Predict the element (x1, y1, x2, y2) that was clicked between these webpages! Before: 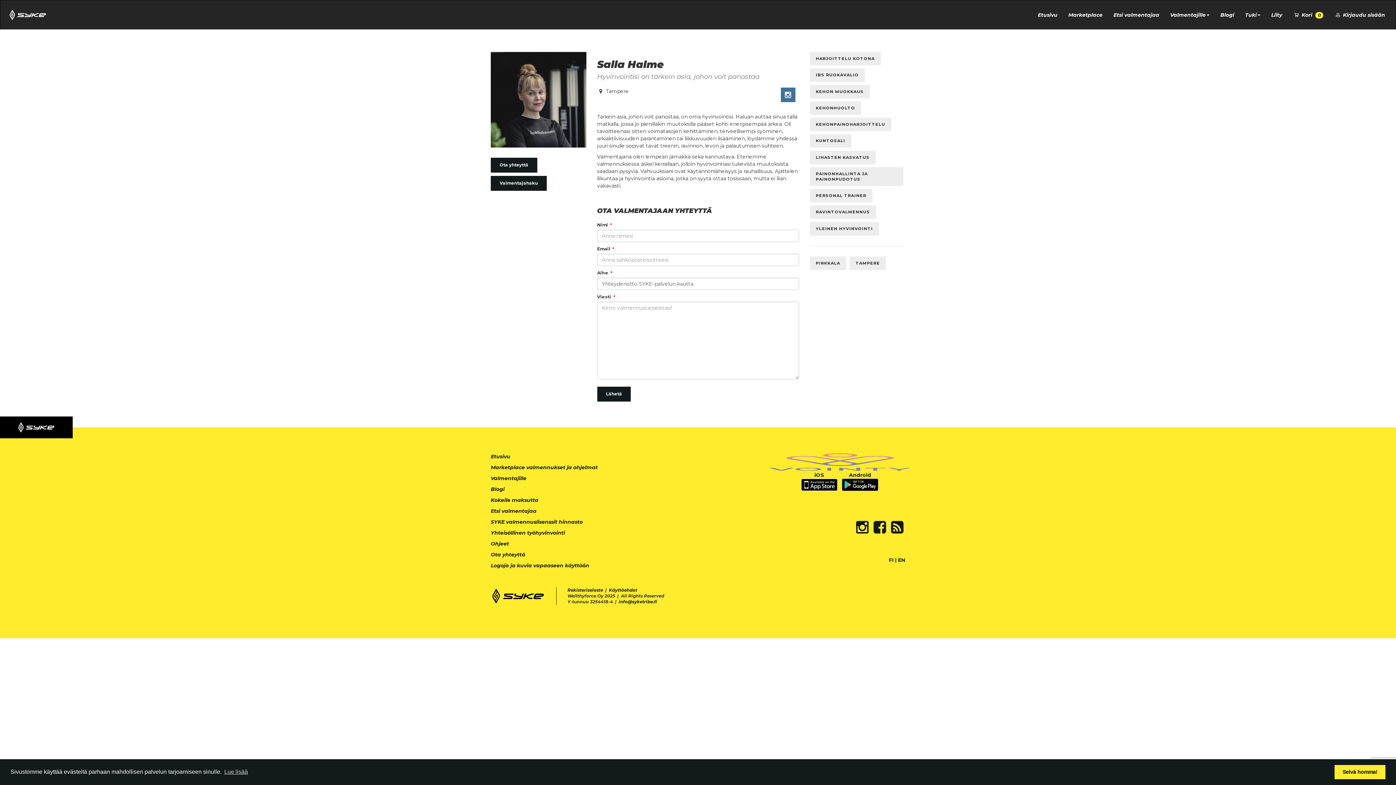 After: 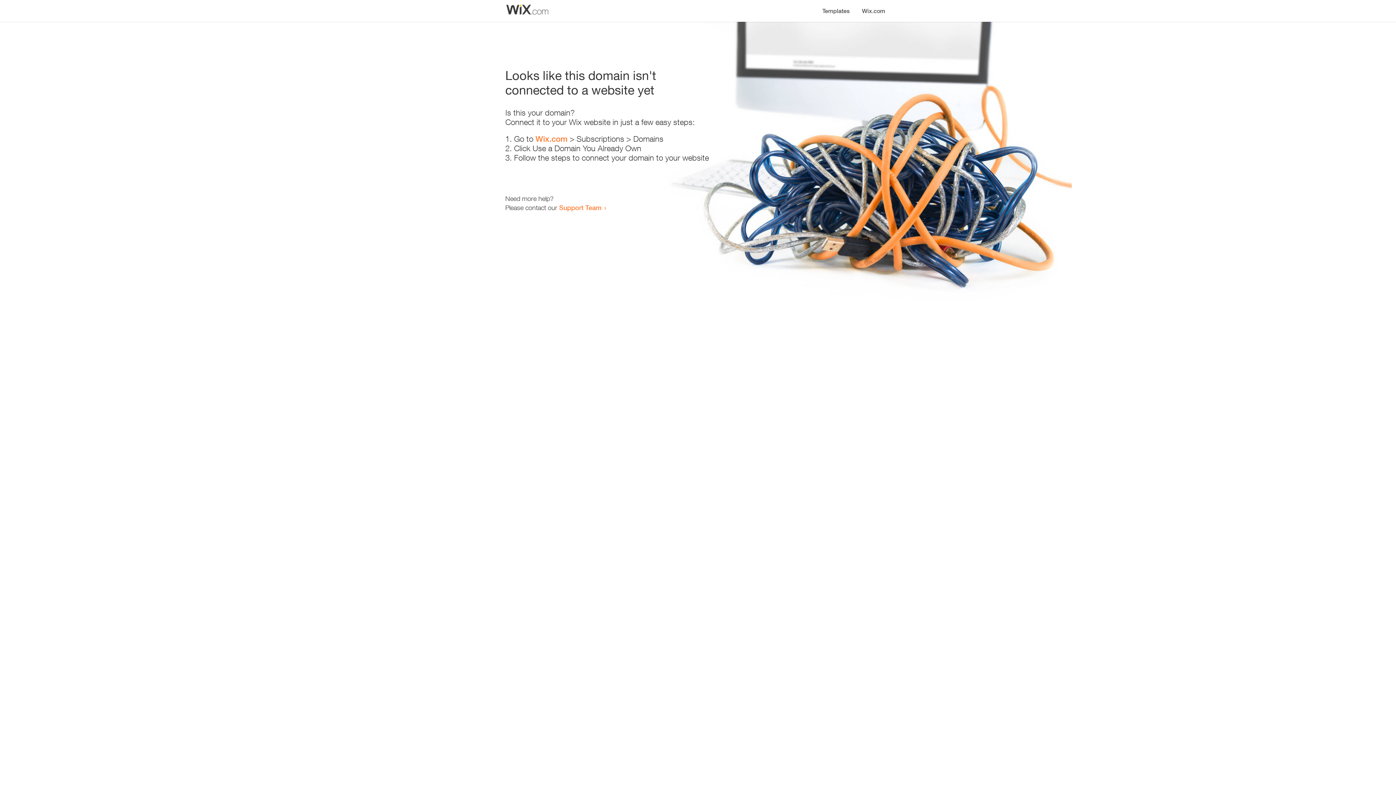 Action: label: Valmentajille bbox: (490, 475, 526, 481)